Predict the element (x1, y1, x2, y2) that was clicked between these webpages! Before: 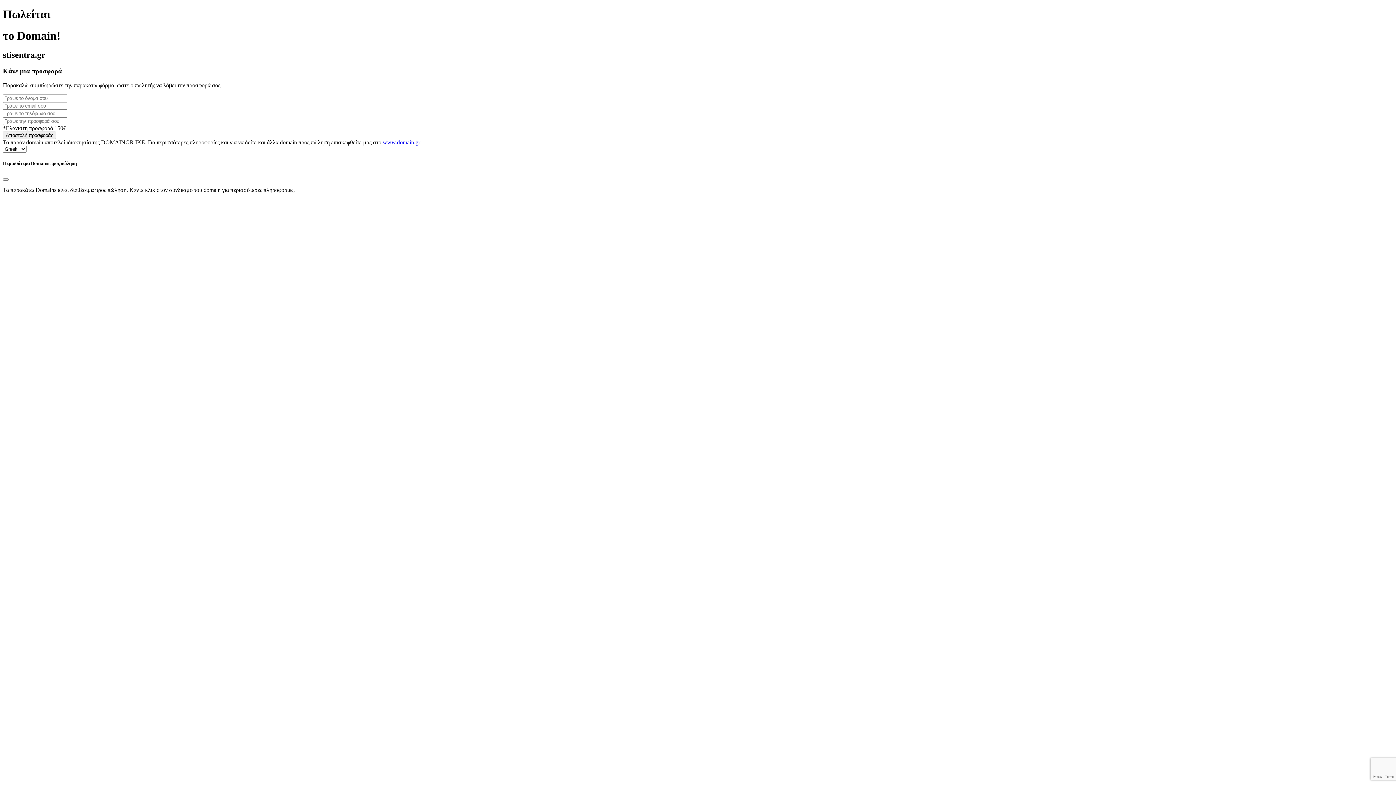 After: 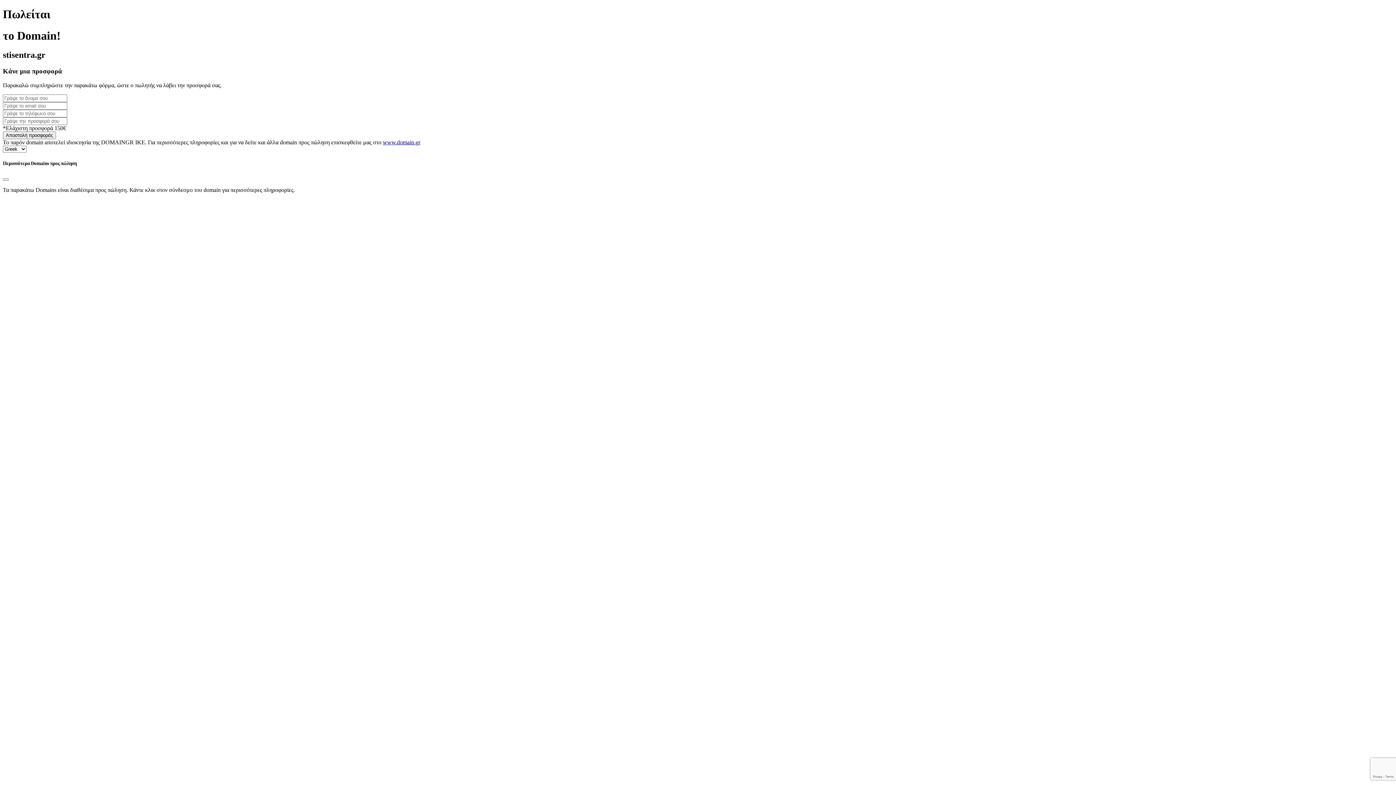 Action: label: www.domain.gr bbox: (382, 139, 420, 145)